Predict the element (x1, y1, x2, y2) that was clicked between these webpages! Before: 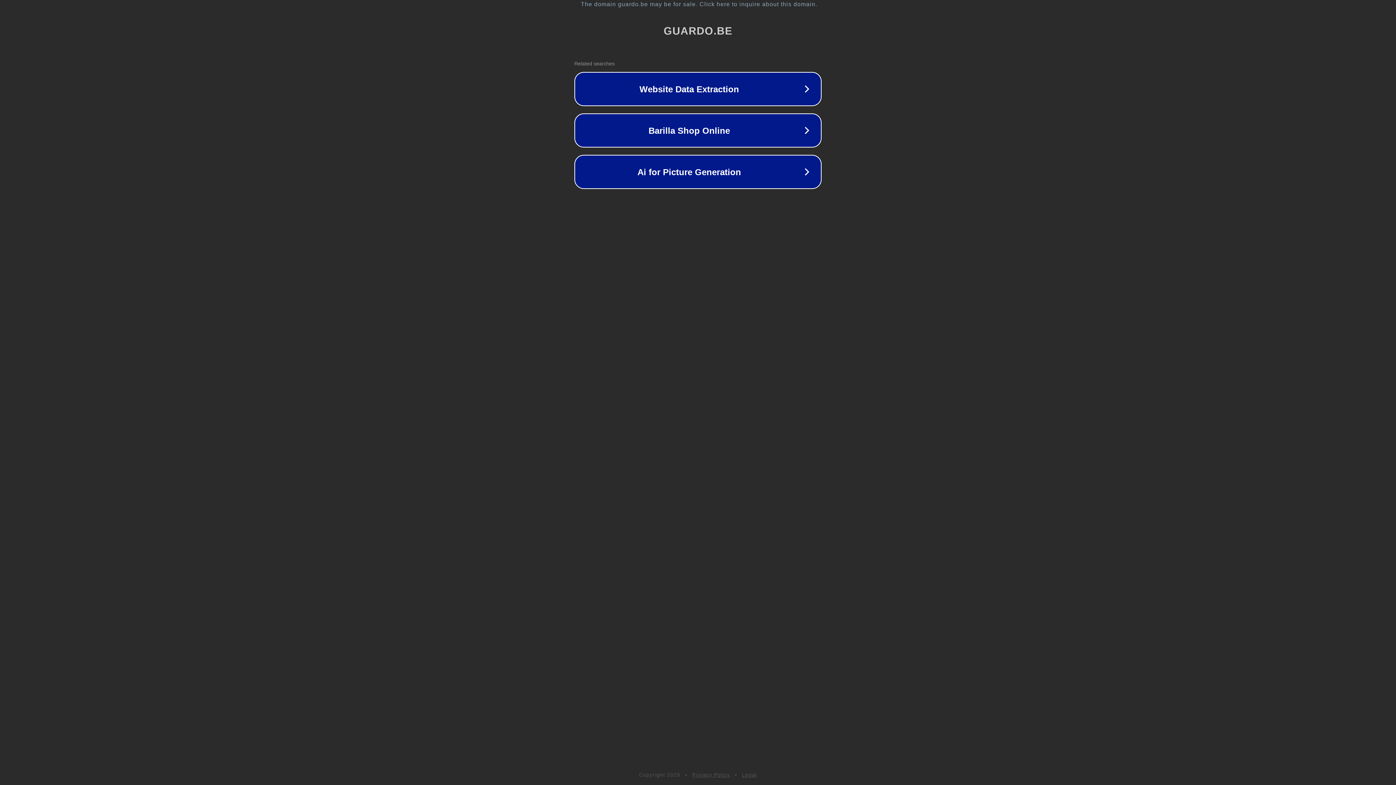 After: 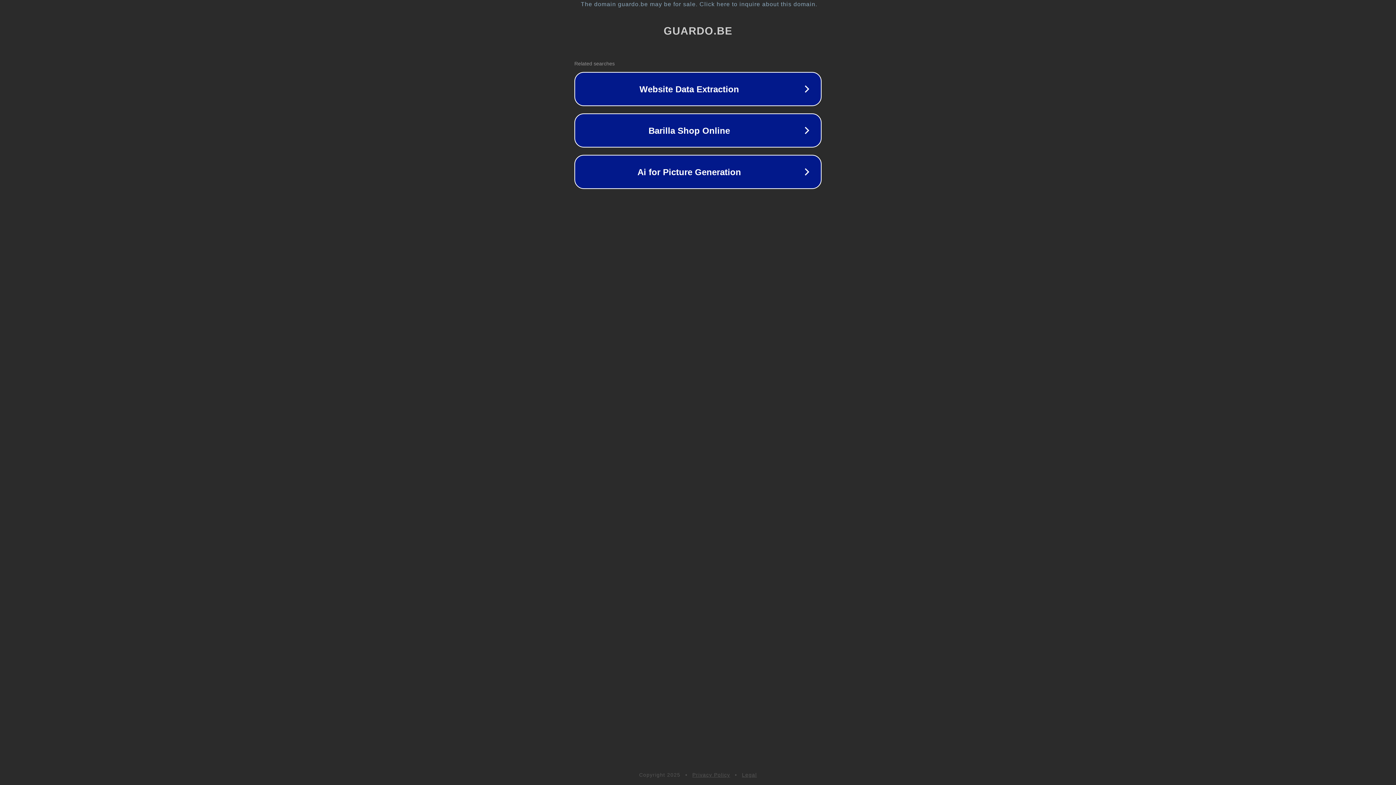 Action: bbox: (742, 772, 757, 778) label: Legal